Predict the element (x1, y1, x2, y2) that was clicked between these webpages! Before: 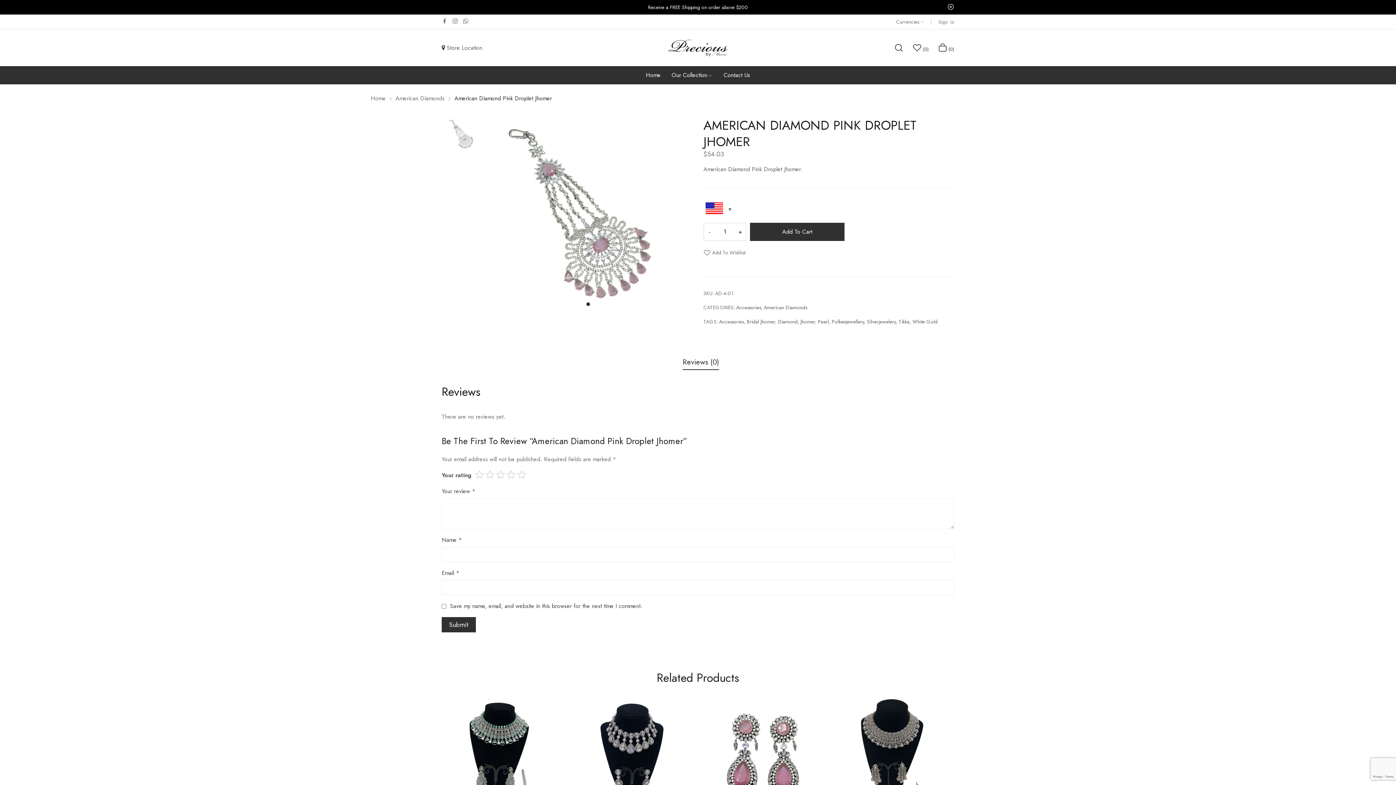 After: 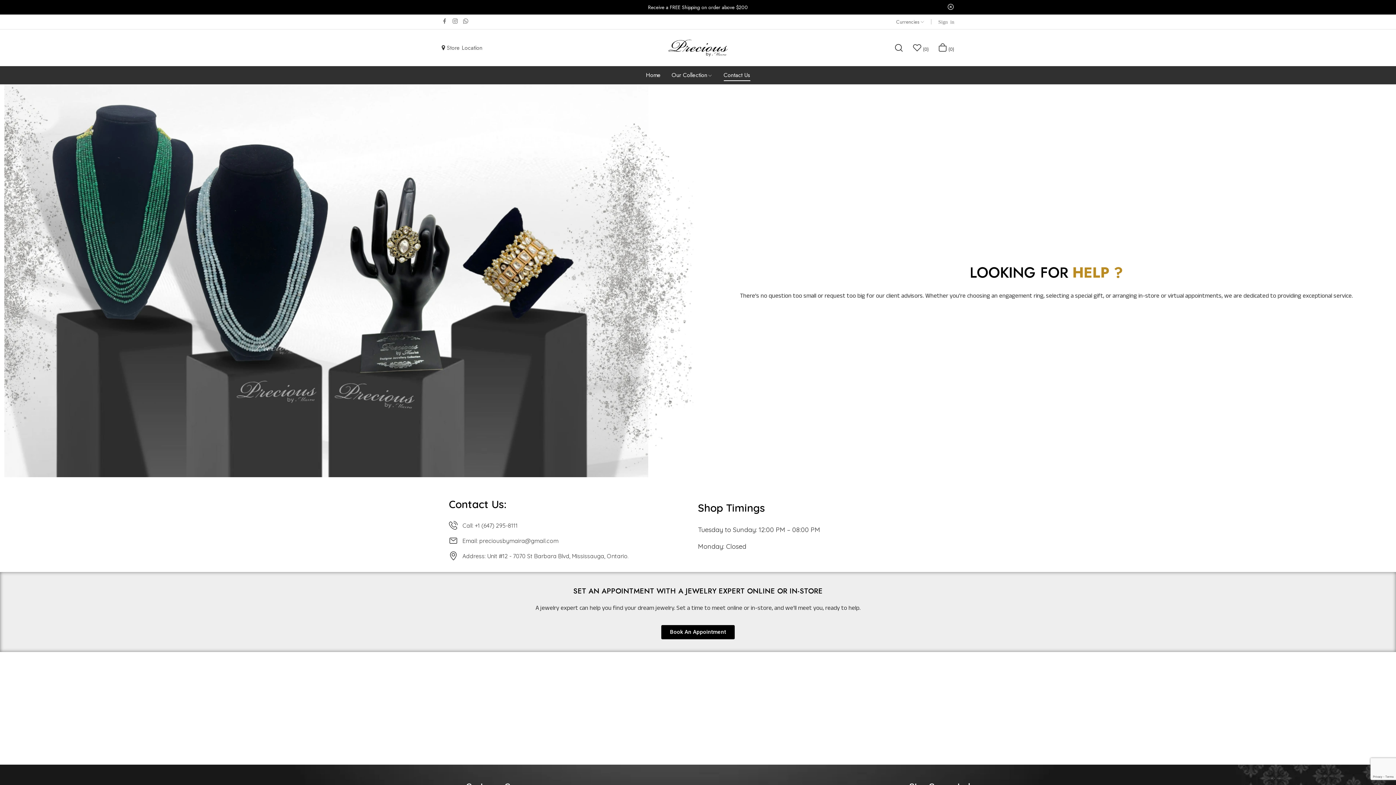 Action: label: Contact Us bbox: (723, 66, 750, 84)